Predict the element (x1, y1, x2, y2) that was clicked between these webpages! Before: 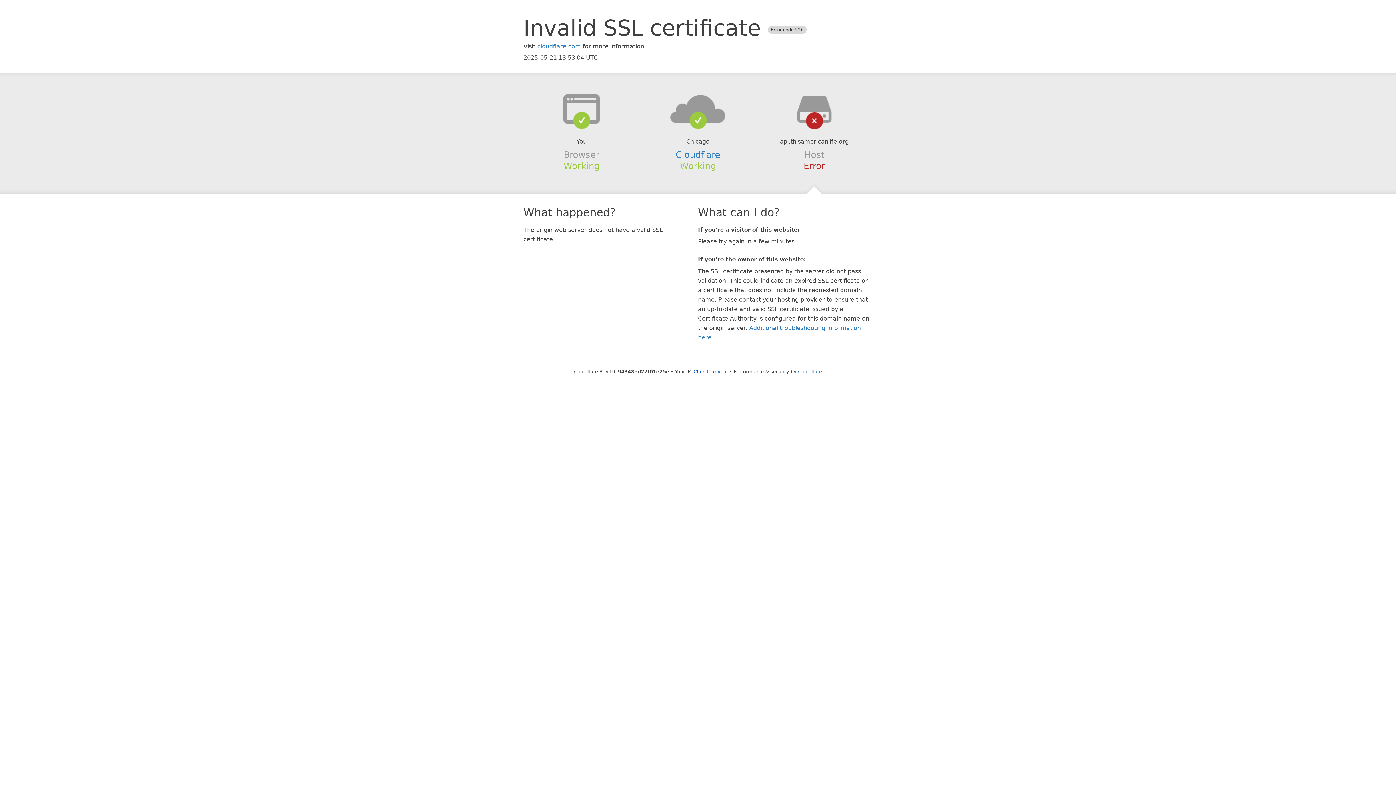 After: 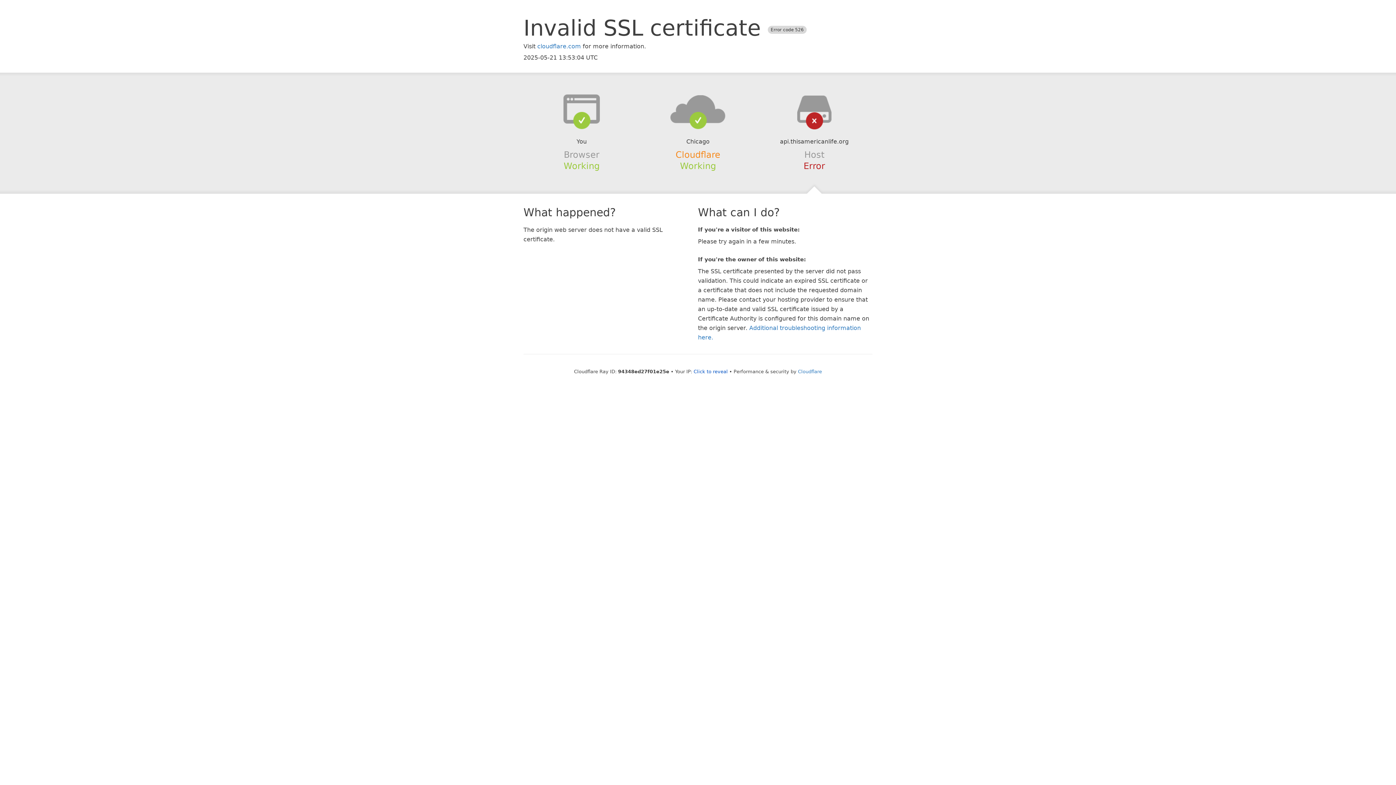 Action: label: Cloudflare bbox: (675, 149, 720, 159)